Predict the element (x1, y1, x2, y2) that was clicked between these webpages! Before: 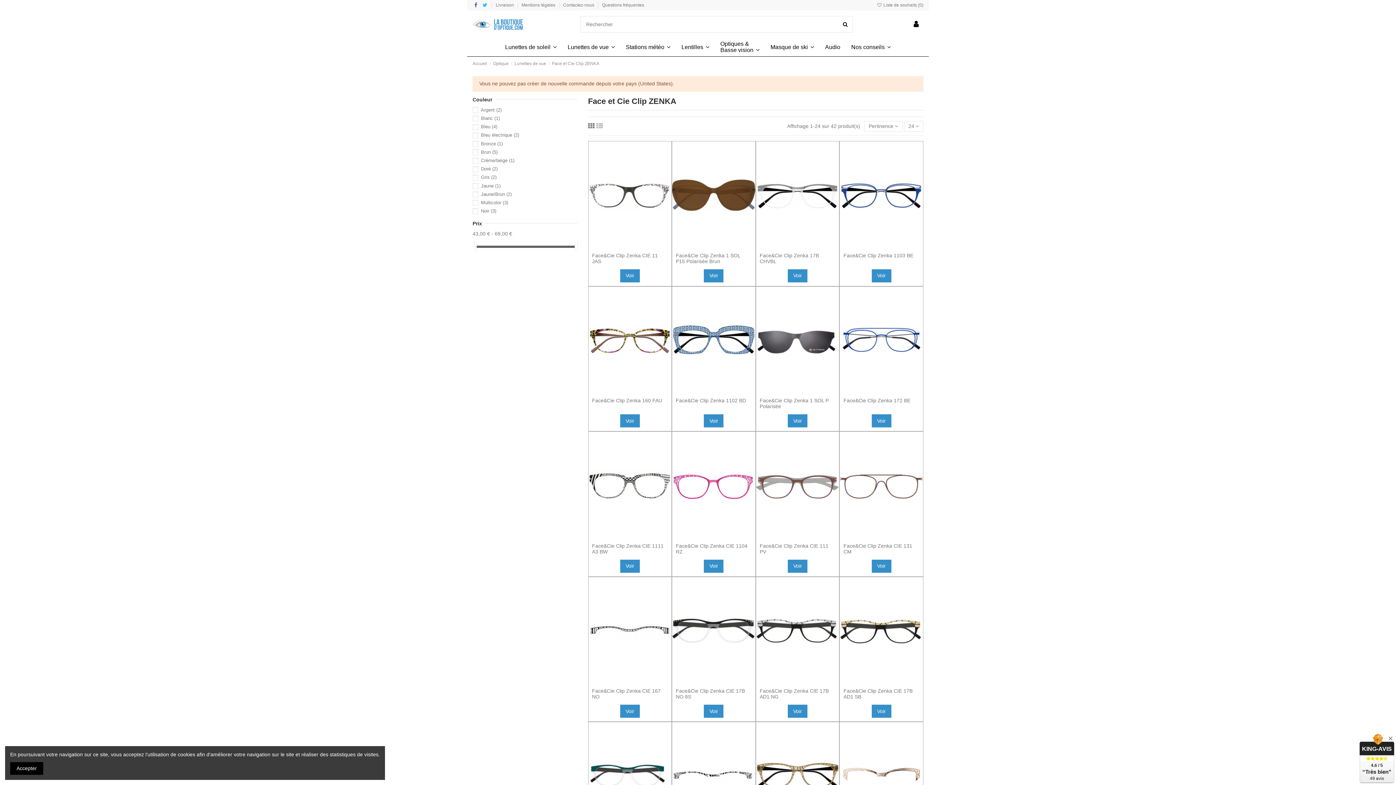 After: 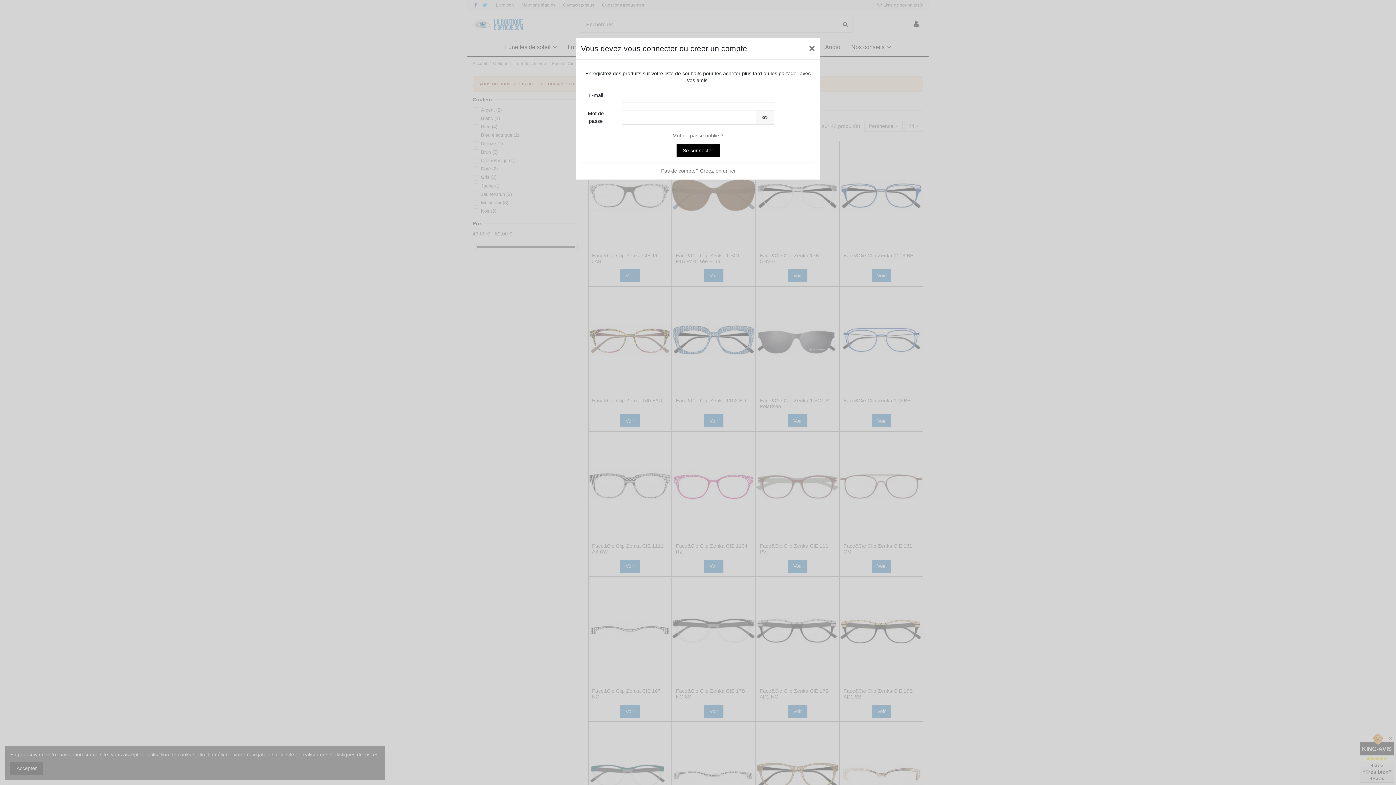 Action: bbox: (782, 241, 792, 251)